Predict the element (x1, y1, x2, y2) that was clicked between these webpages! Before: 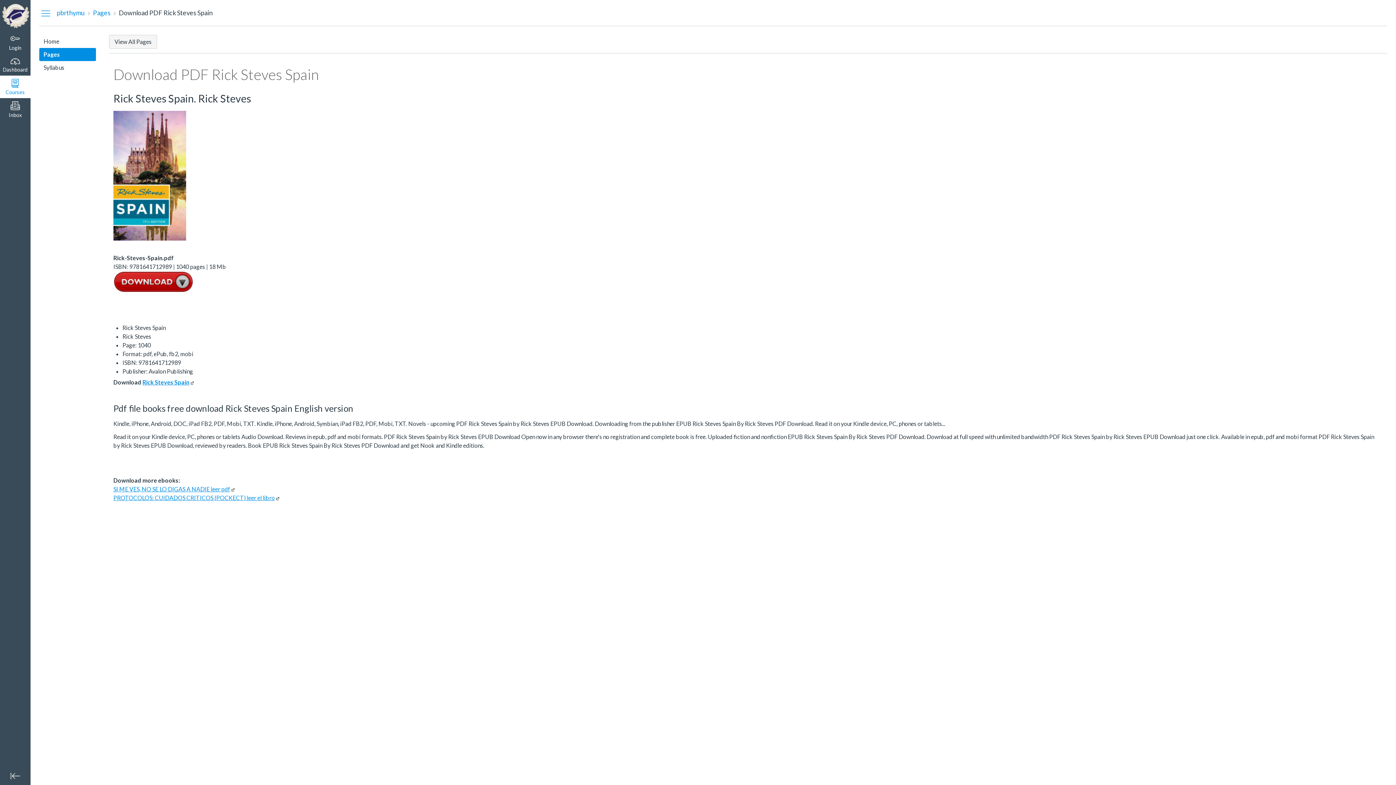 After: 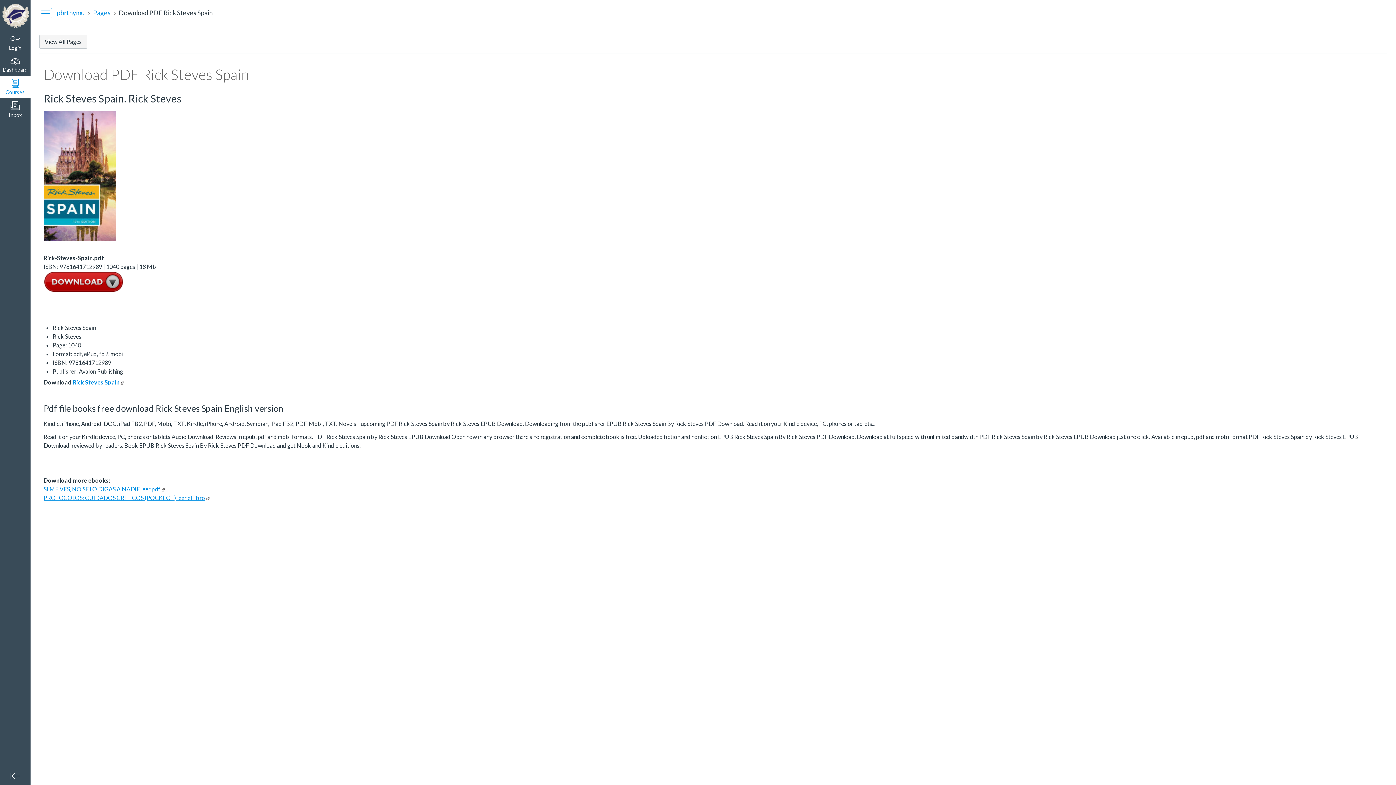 Action: label: Hide Courses Navigation Menu bbox: (39, 7, 52, 18)